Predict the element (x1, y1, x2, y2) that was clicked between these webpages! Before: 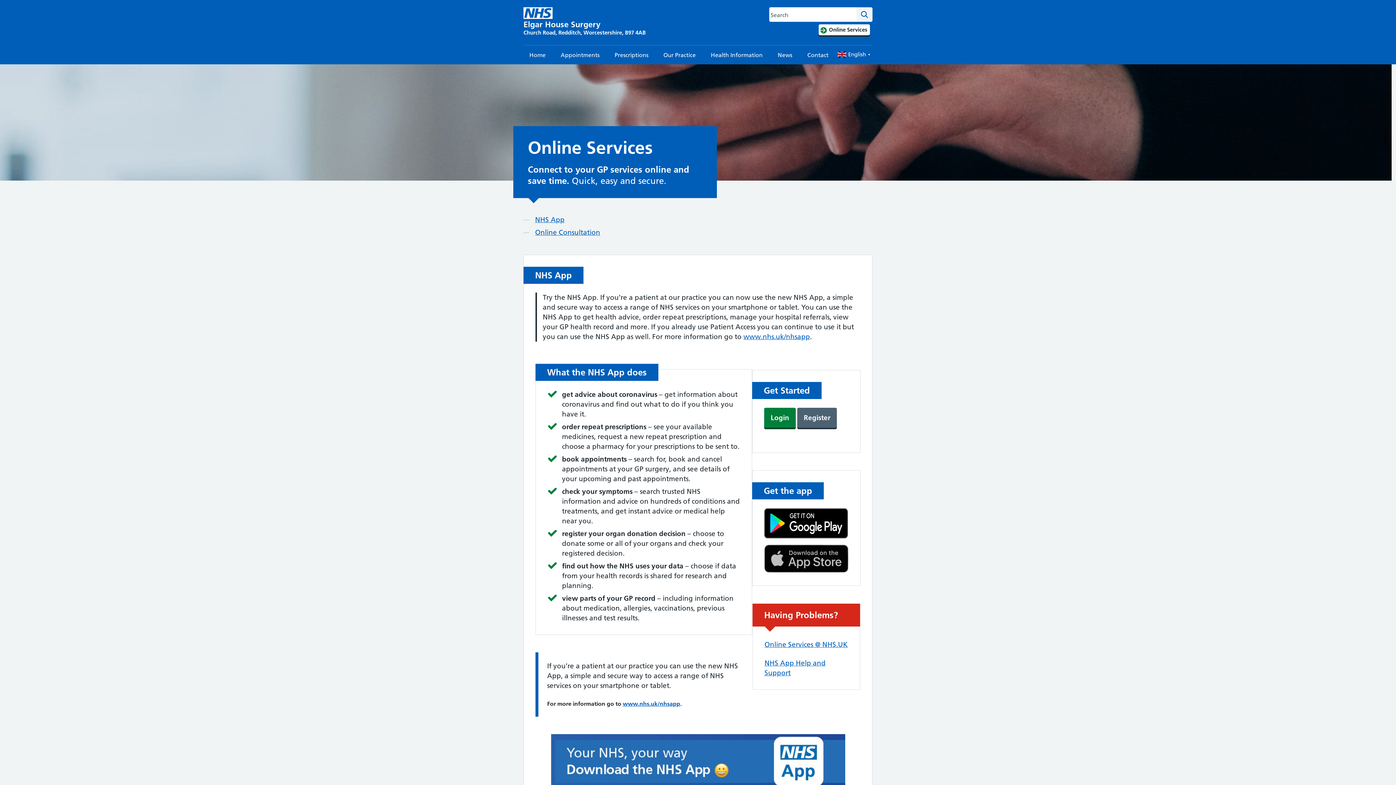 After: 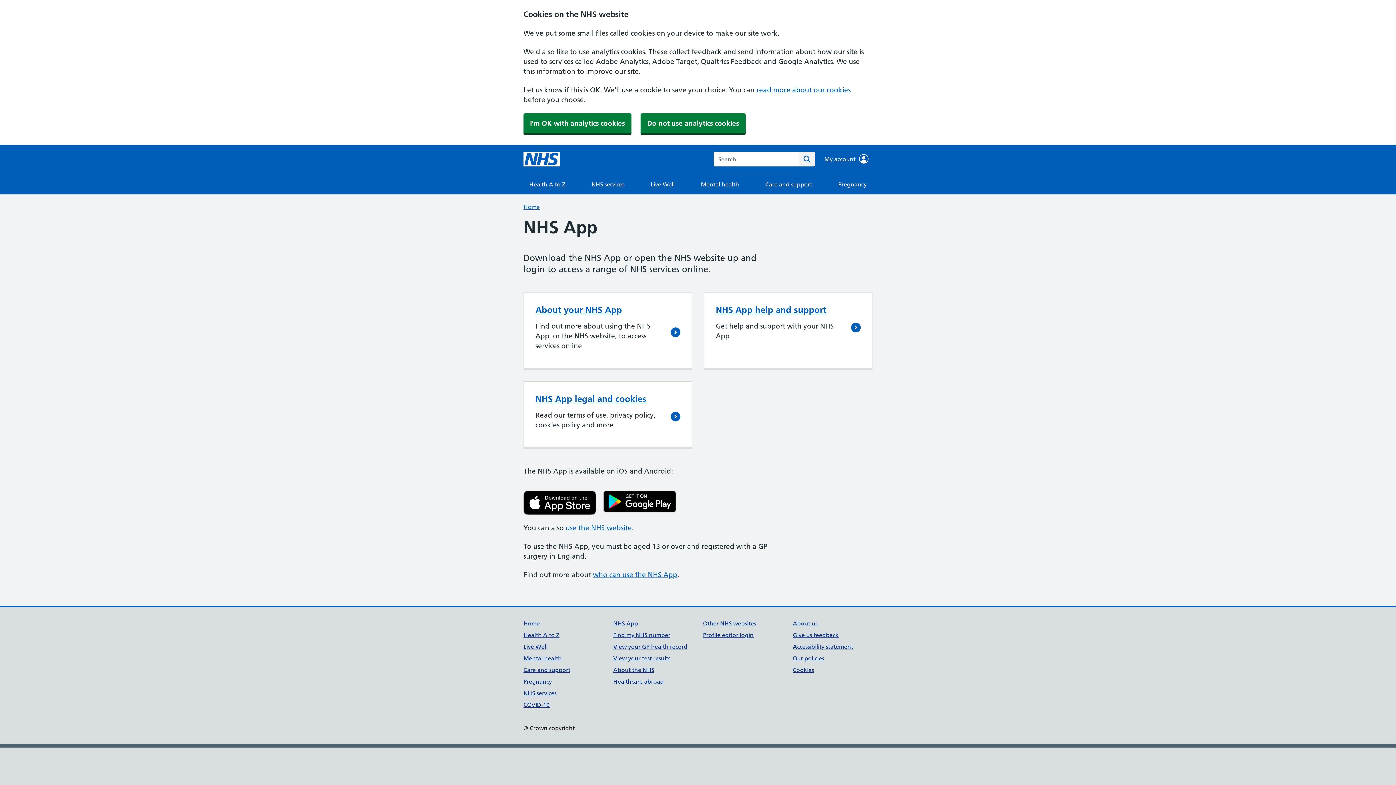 Action: bbox: (622, 700, 680, 707) label: www.nhs.uk/nhsapp